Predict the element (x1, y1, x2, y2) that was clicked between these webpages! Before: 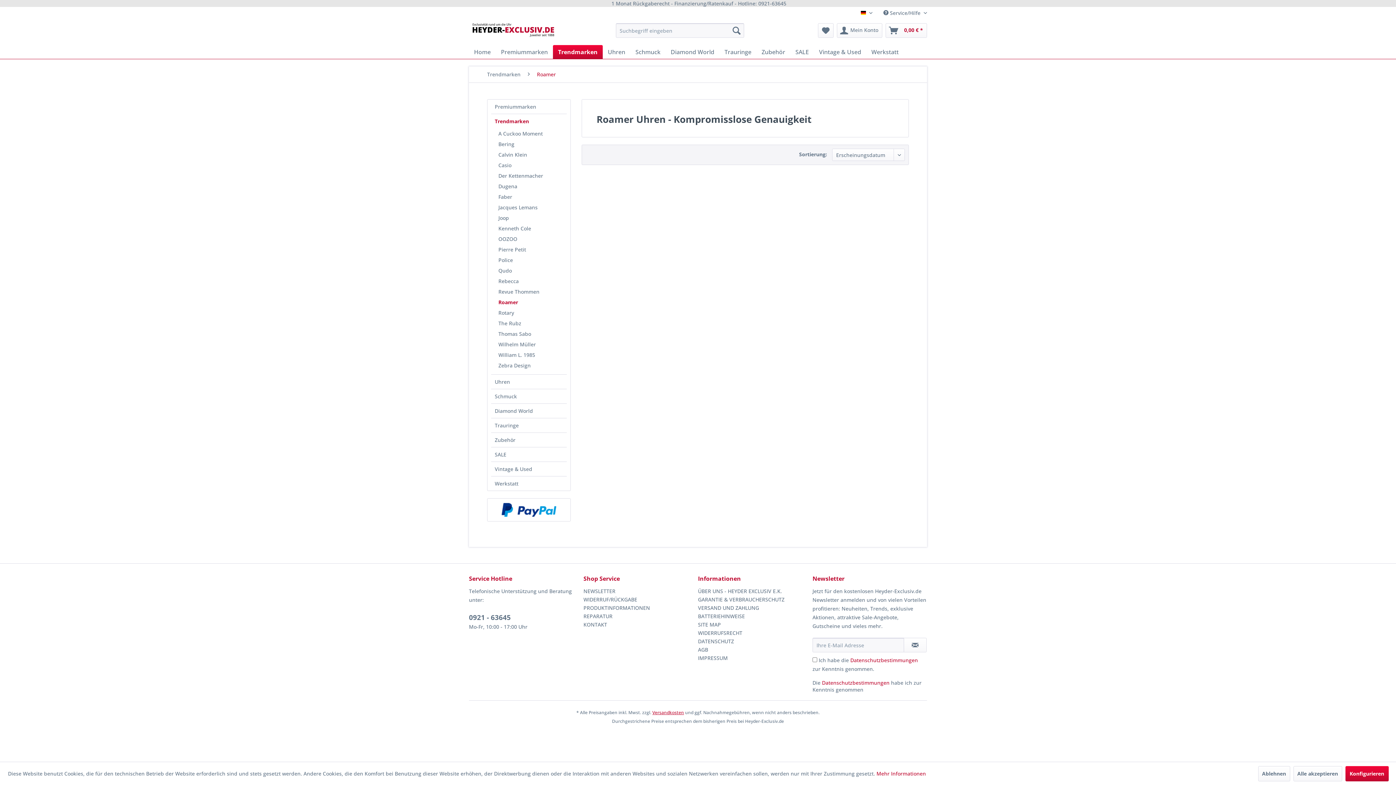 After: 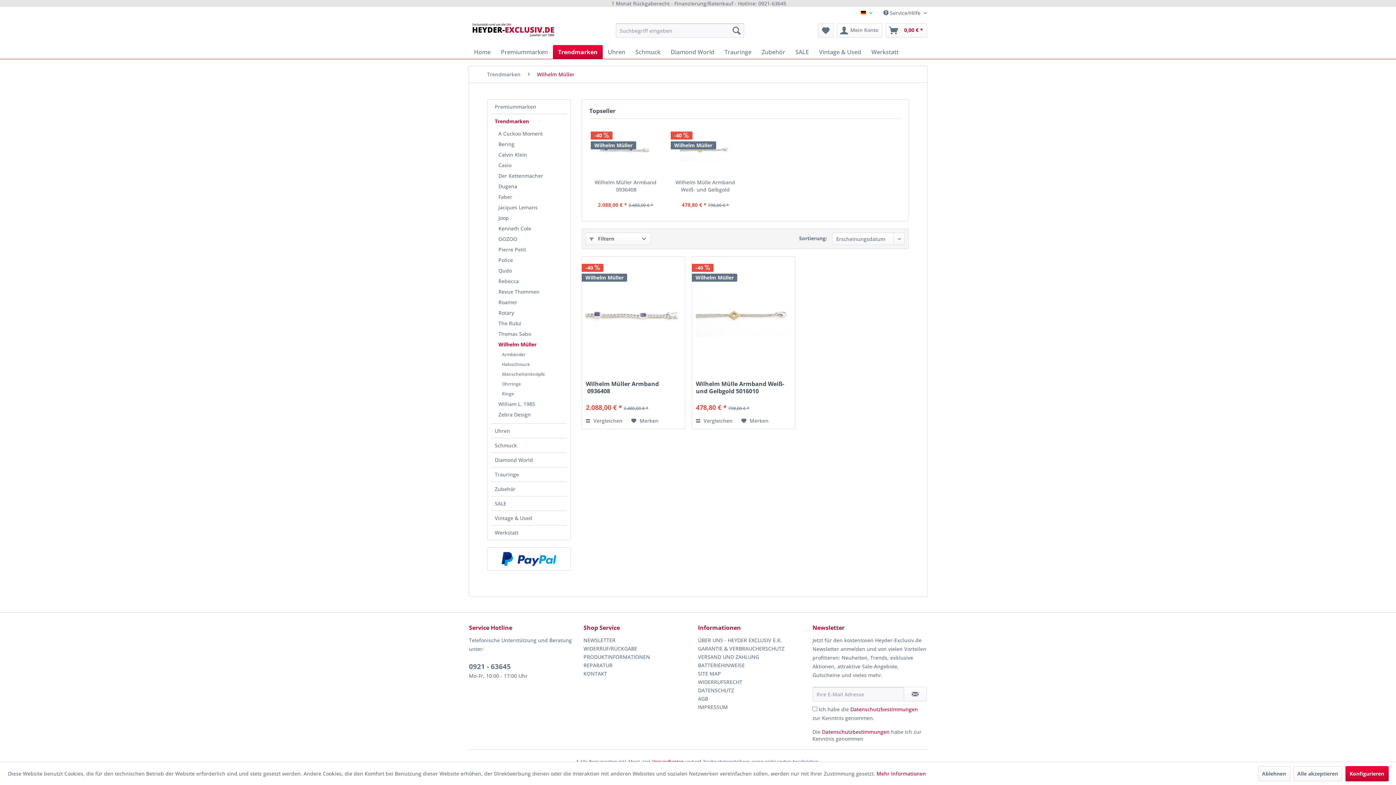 Action: label: Wilhelm Müller bbox: (494, 339, 566, 349)